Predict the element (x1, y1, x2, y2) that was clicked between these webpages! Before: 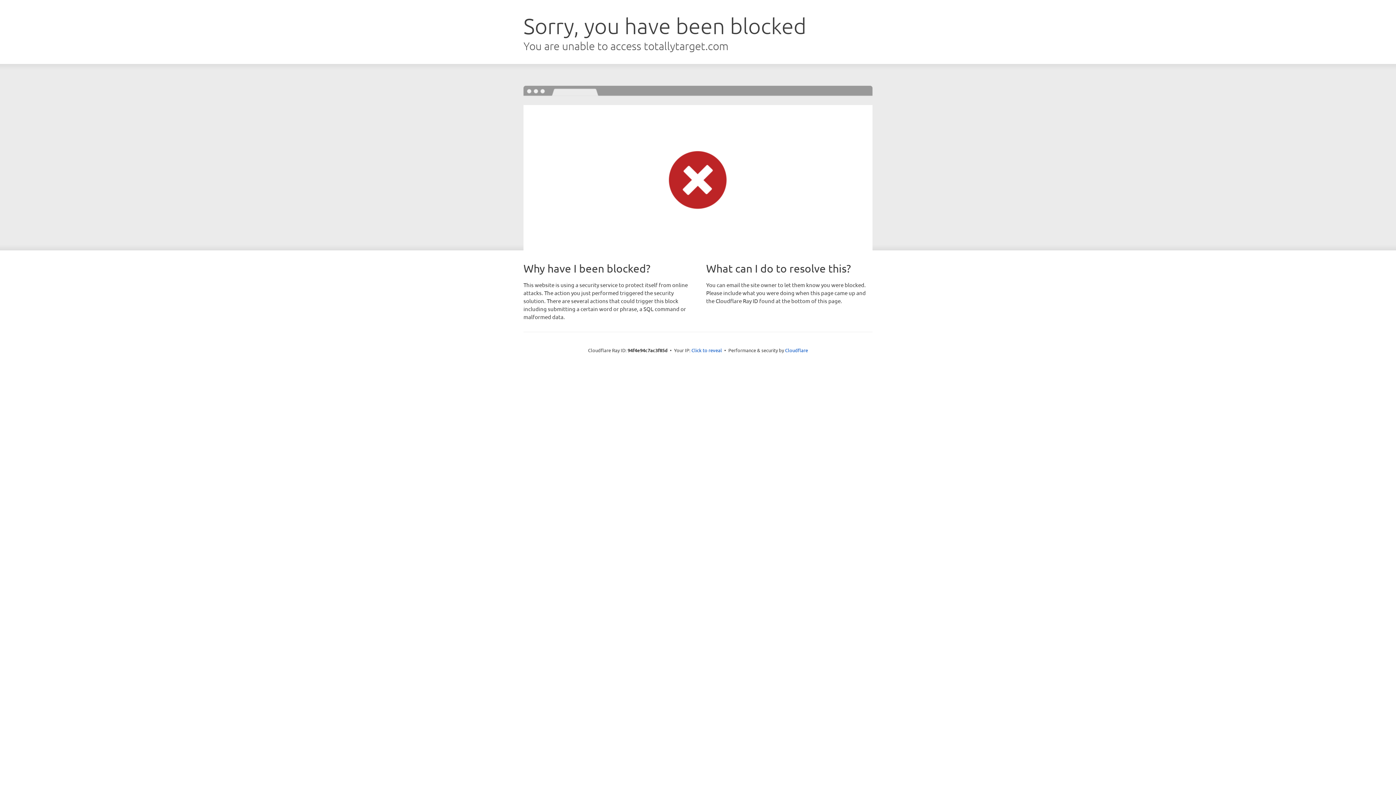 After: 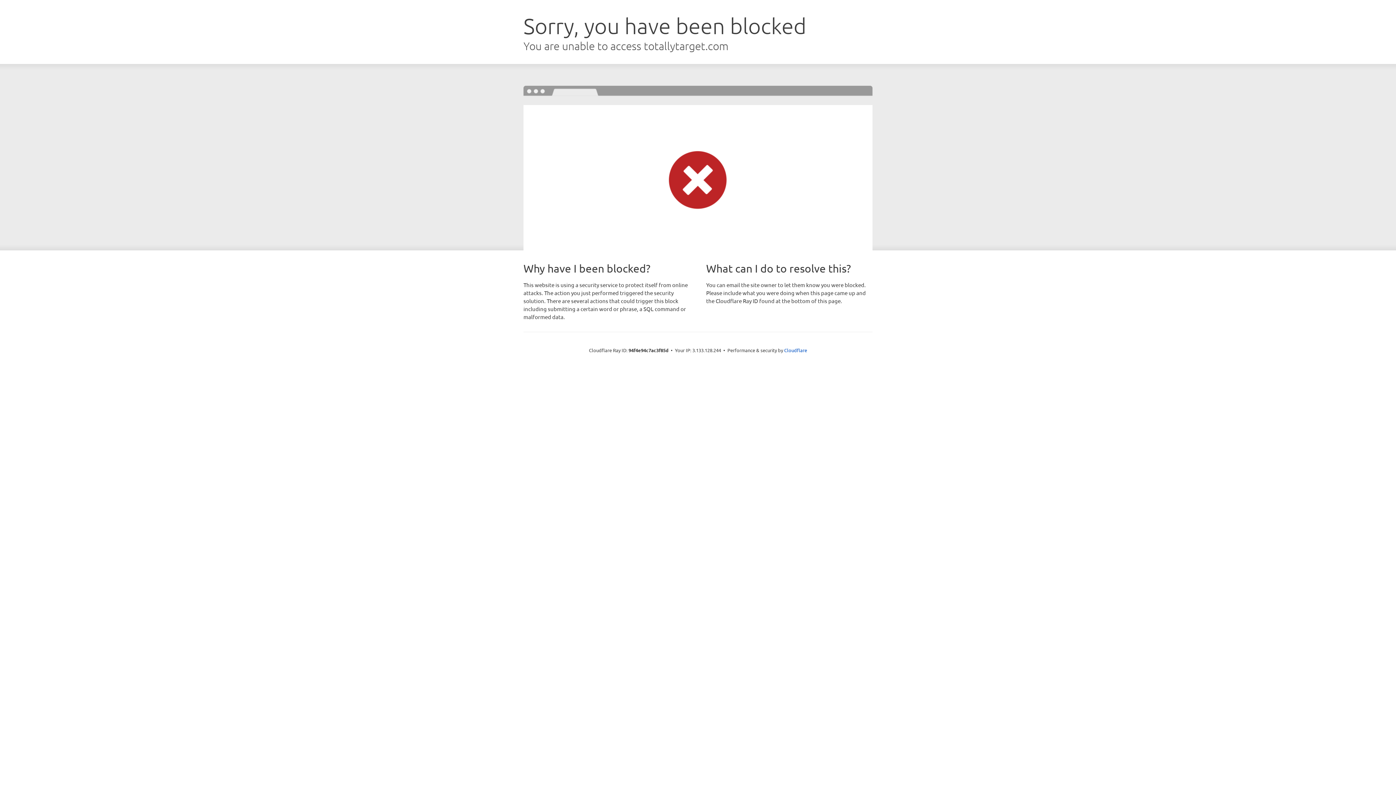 Action: label: Click to reveal bbox: (691, 346, 722, 353)